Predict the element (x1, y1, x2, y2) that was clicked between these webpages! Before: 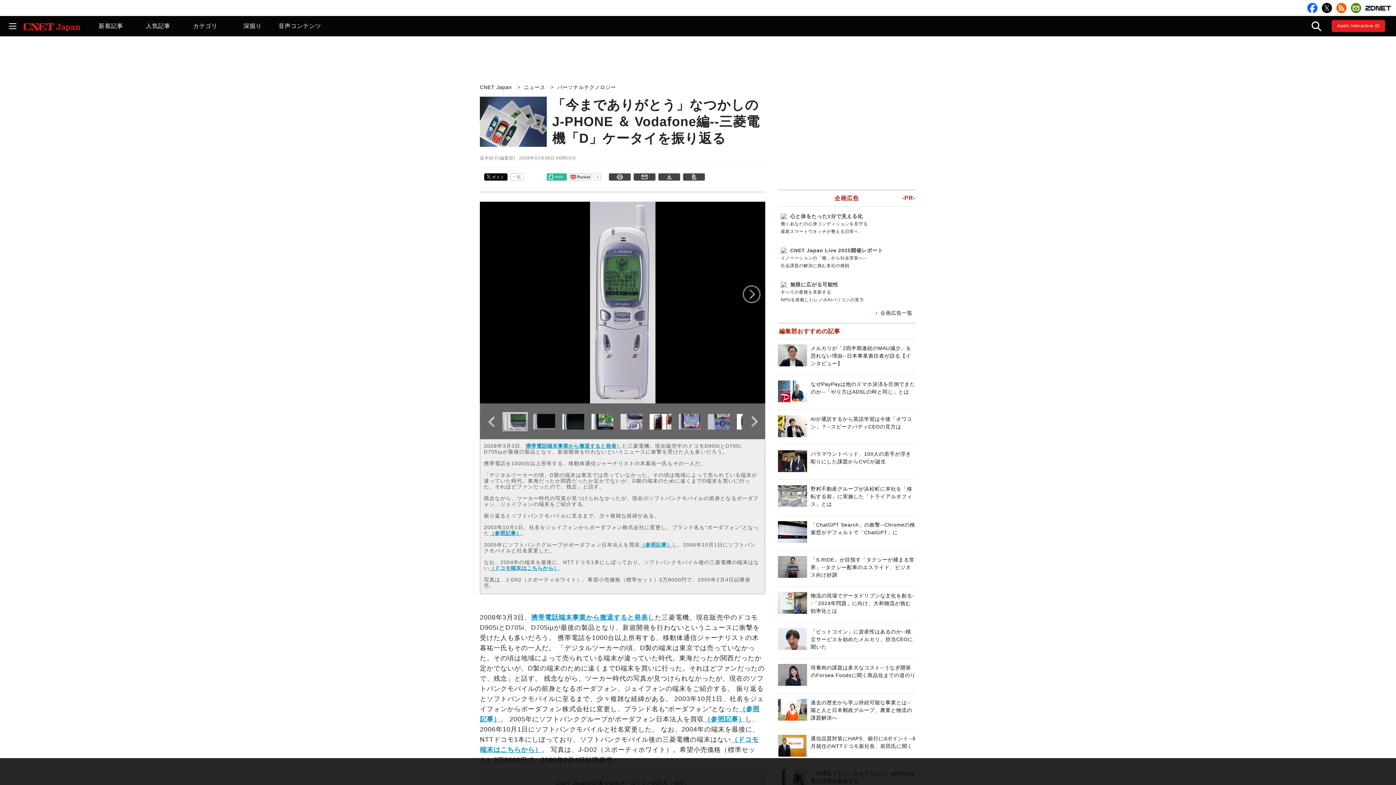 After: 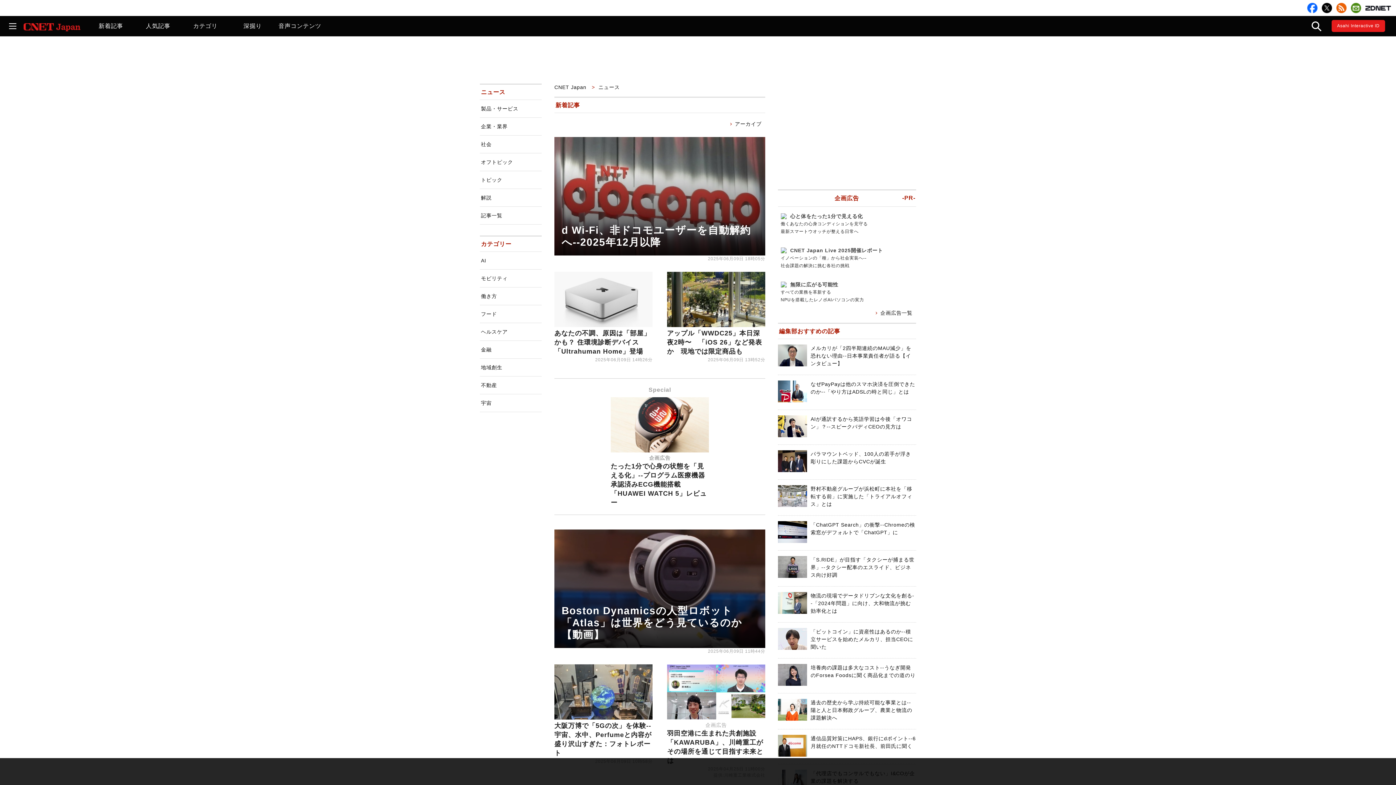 Action: bbox: (524, 84, 548, 90) label: ニュース 